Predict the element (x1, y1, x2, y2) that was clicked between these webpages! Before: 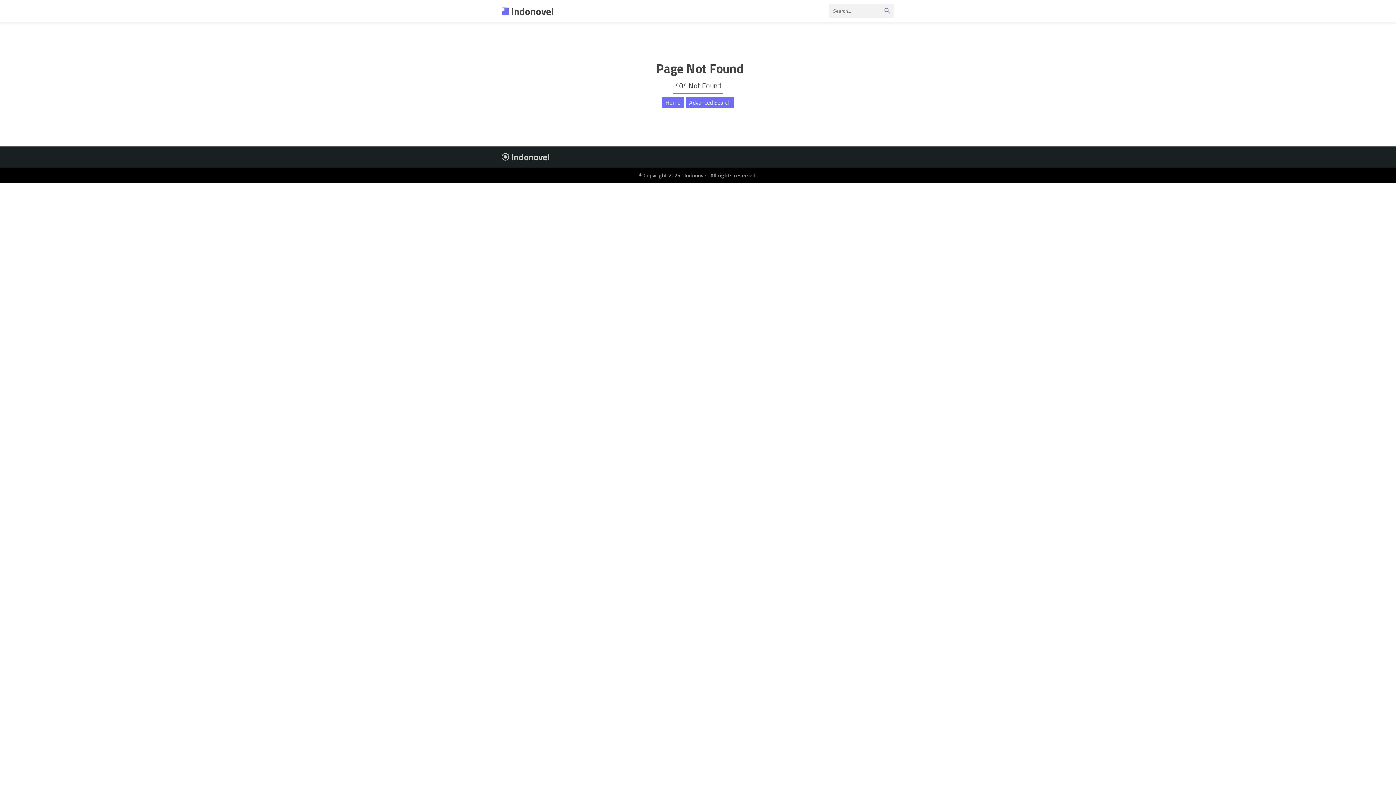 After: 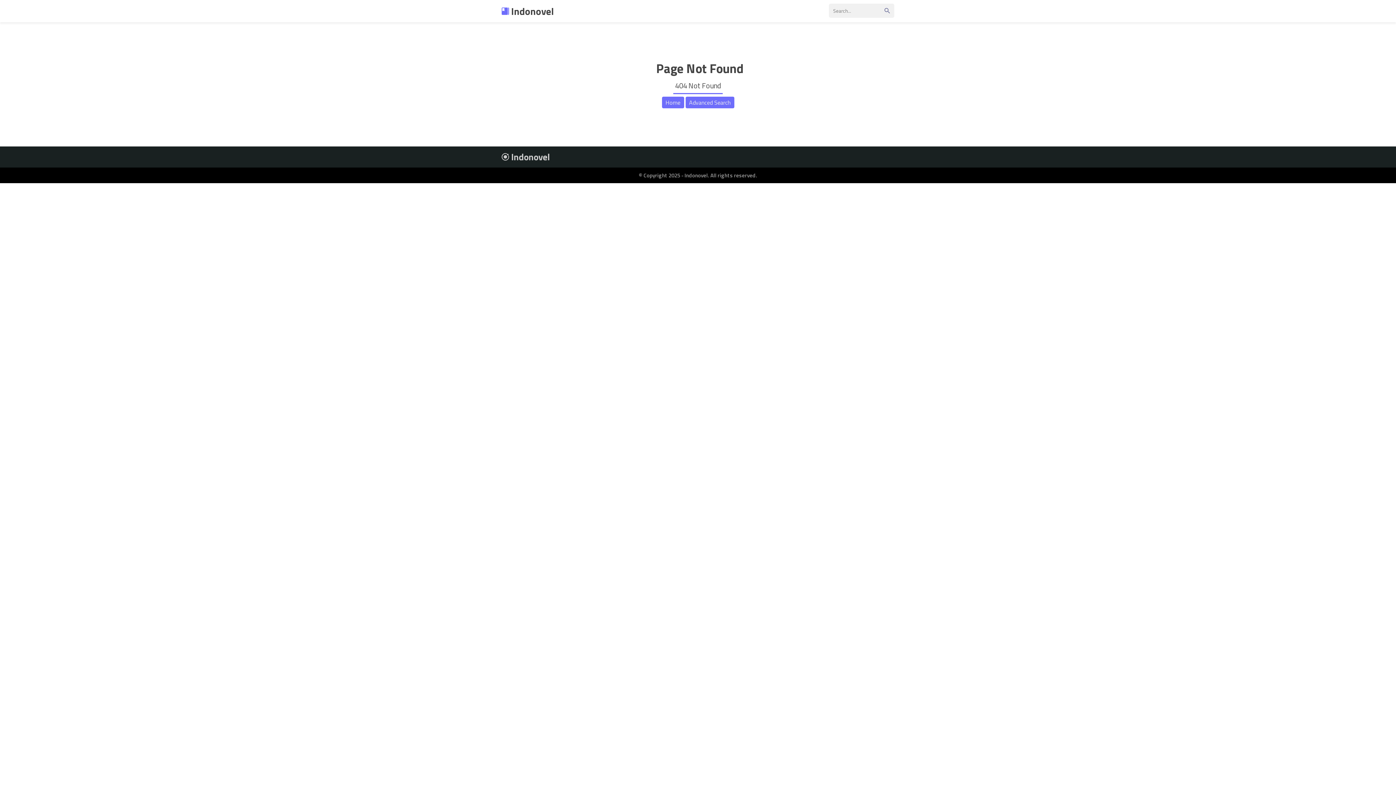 Action: label: Advanced Search bbox: (685, 96, 734, 108)